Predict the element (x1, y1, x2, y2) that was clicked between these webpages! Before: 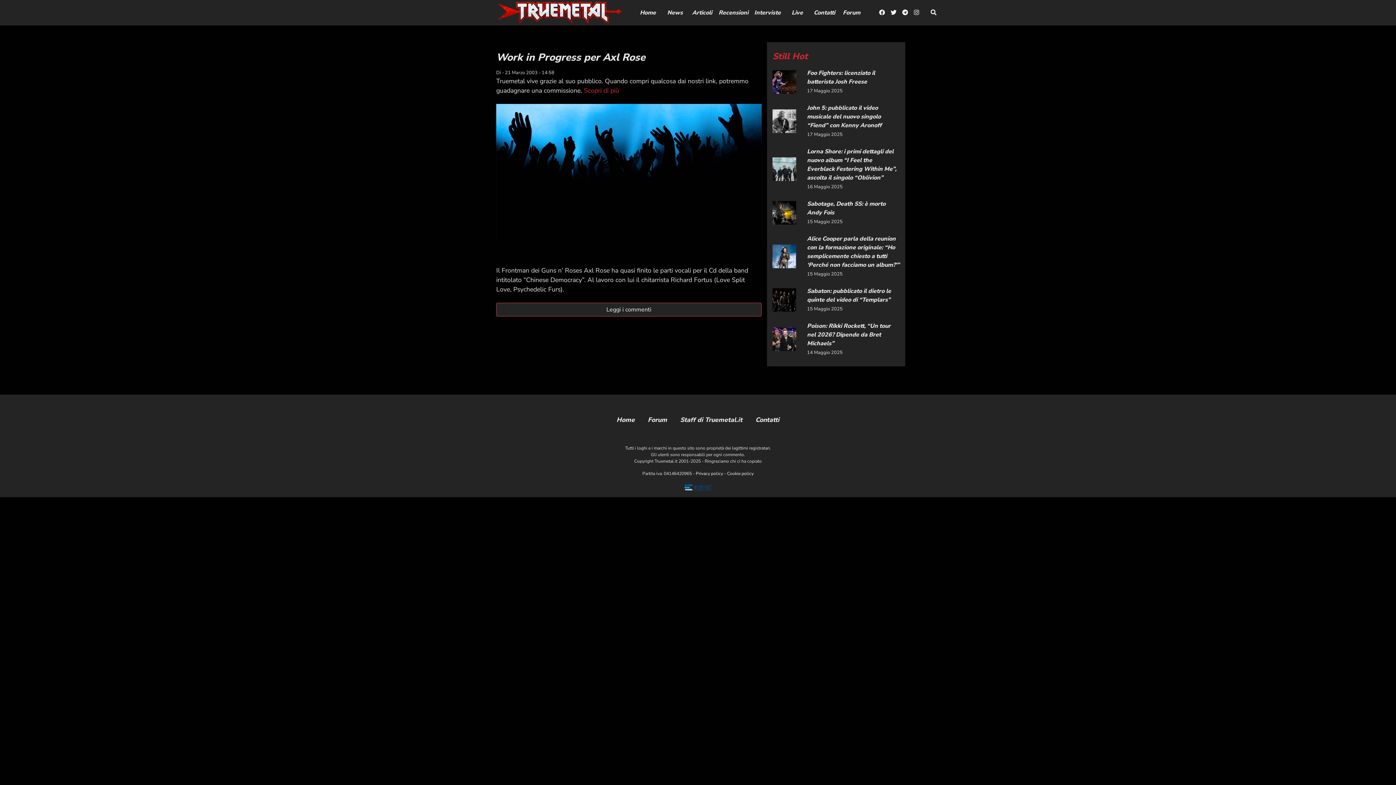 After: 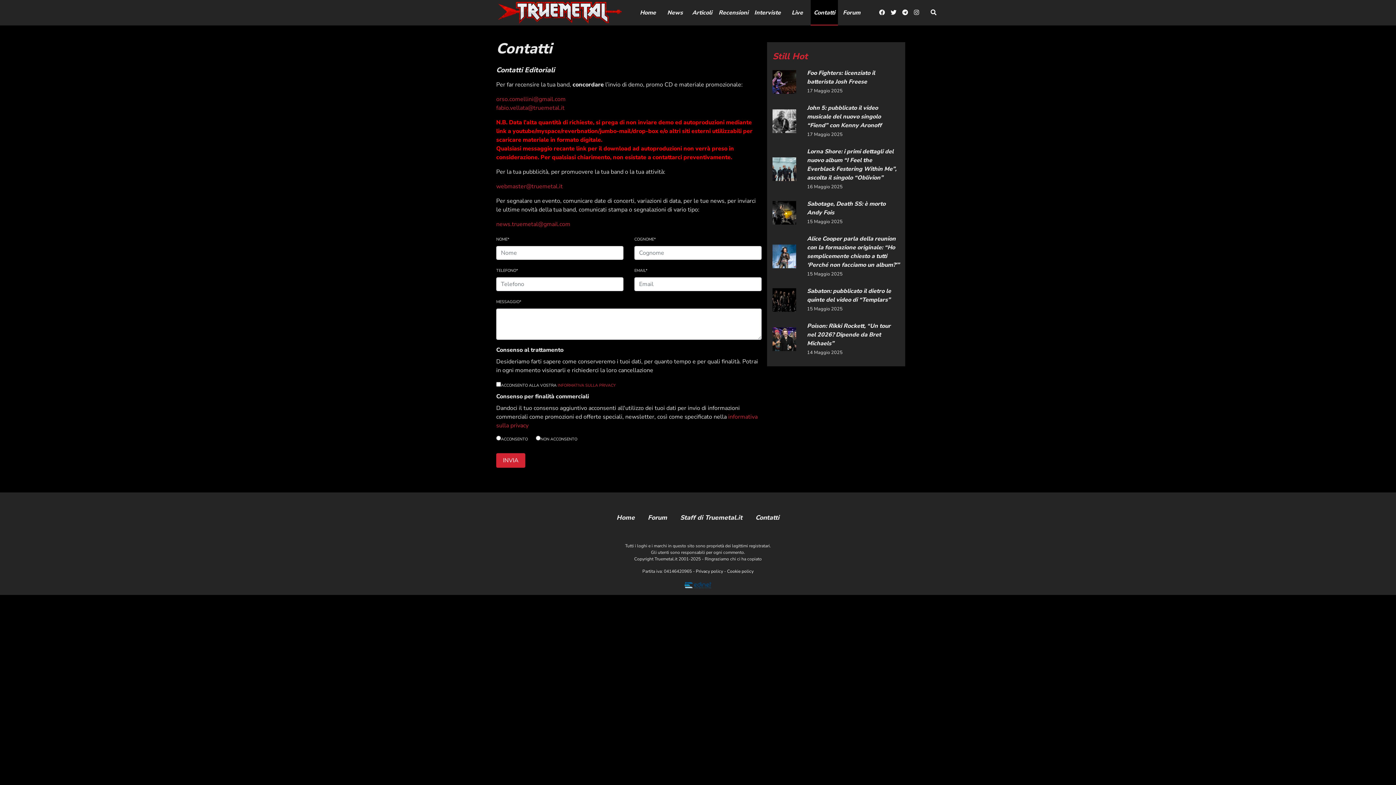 Action: bbox: (813, 8, 835, 17) label: Contatti